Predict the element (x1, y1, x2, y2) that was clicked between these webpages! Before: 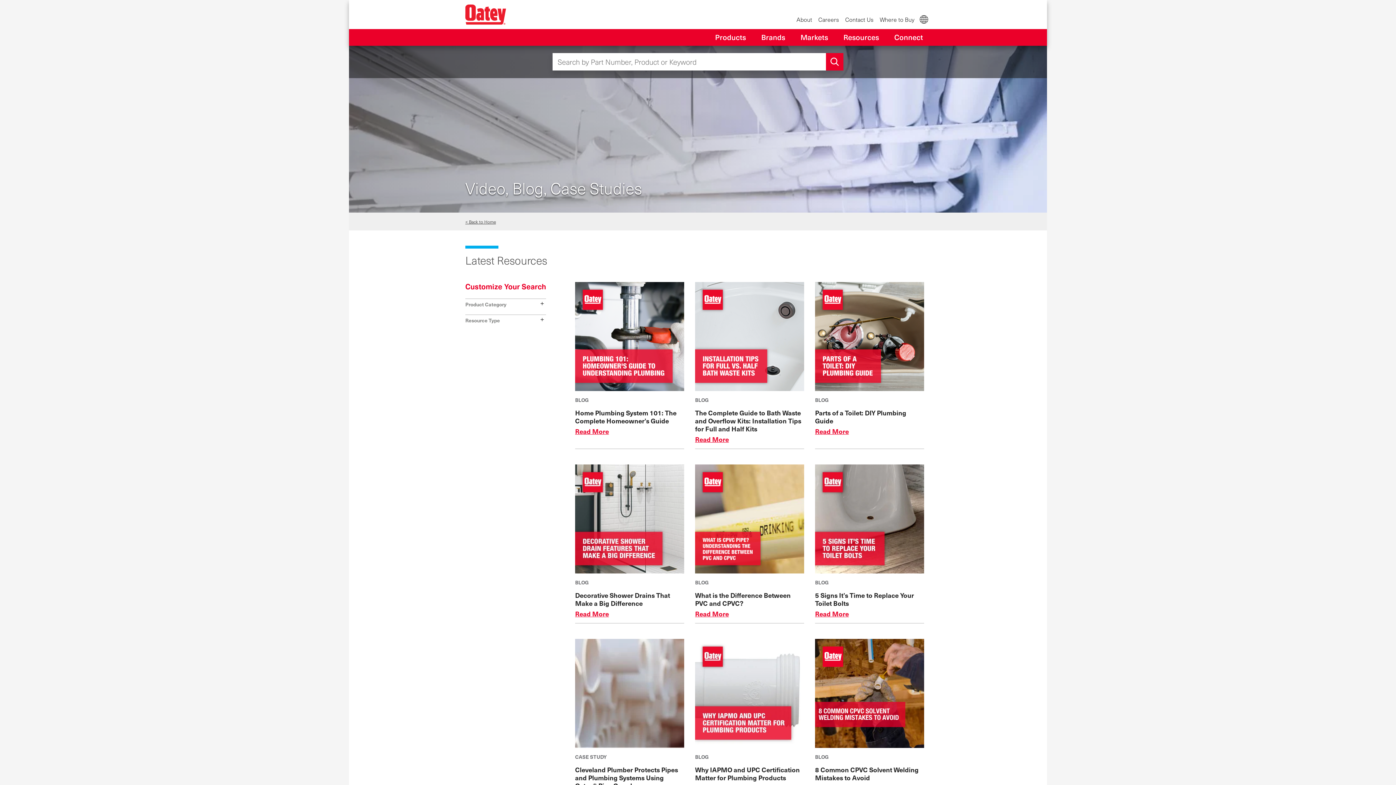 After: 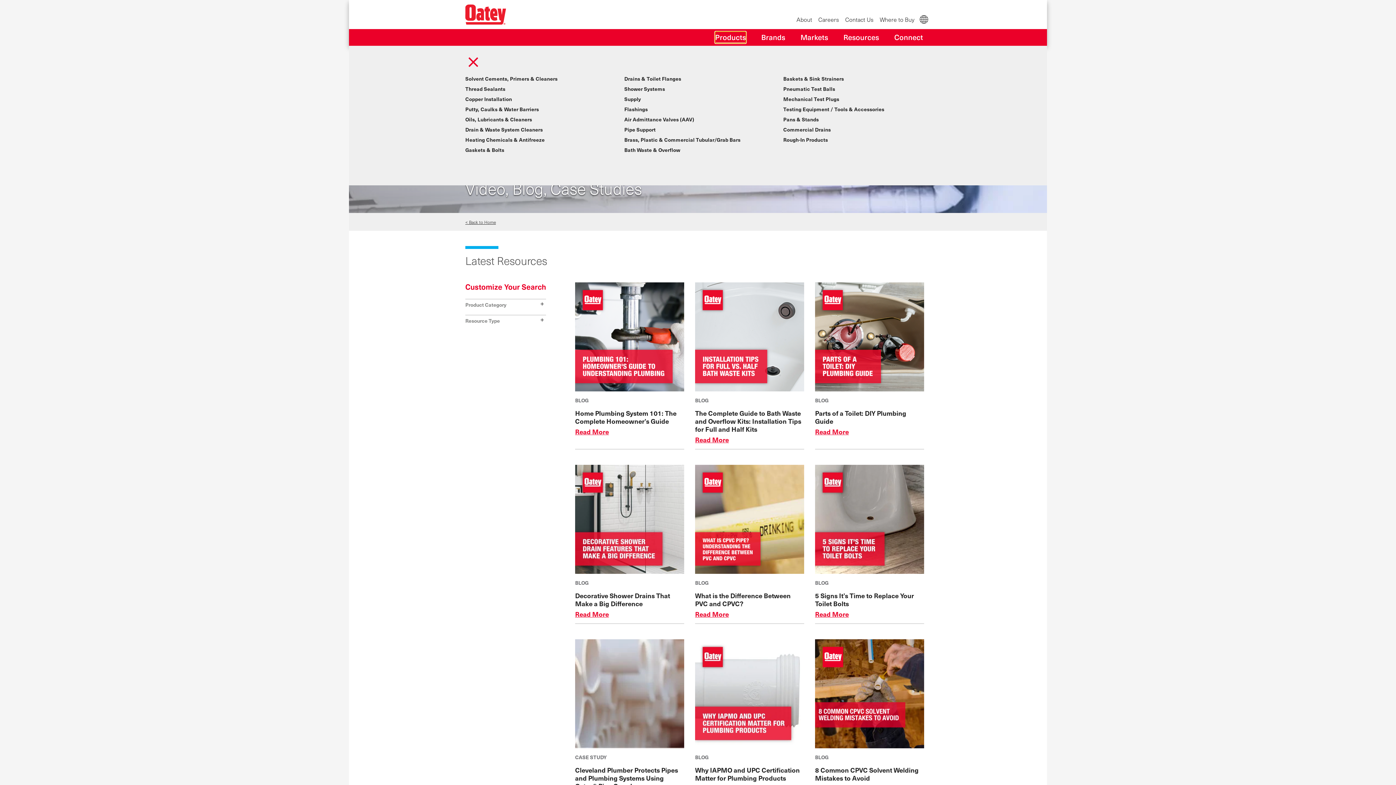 Action: label: Products bbox: (715, 31, 746, 43)